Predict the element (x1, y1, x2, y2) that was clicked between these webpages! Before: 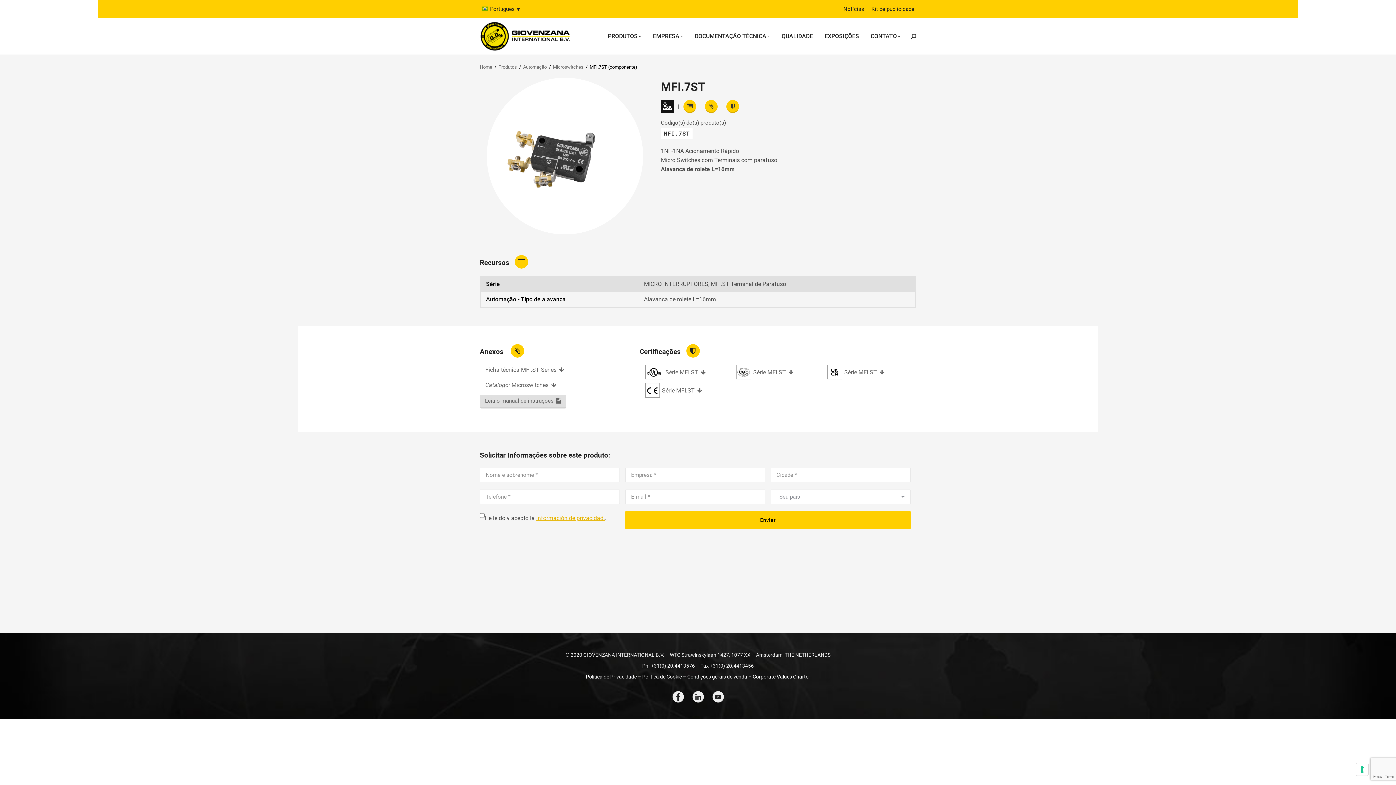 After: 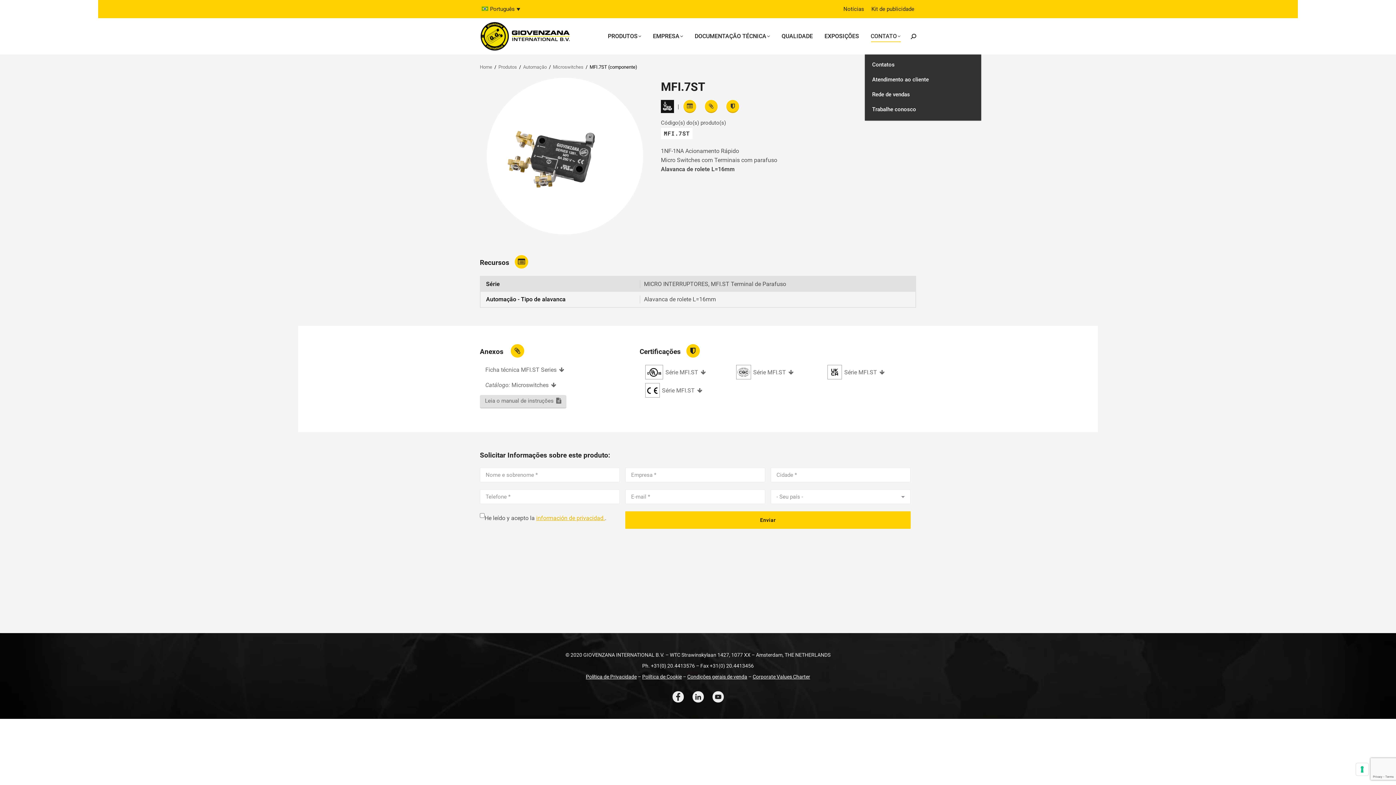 Action: bbox: (869, 20, 902, 52) label: CONTATO